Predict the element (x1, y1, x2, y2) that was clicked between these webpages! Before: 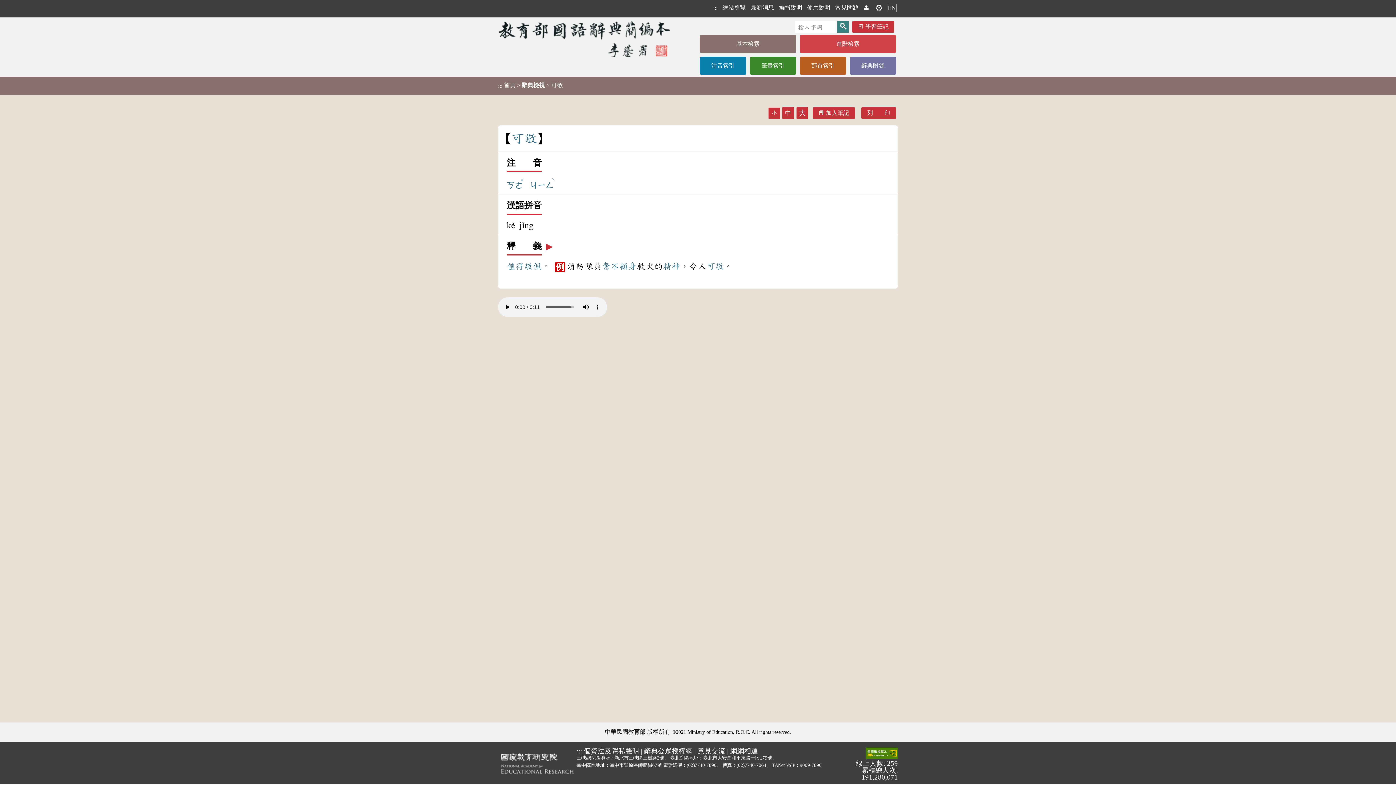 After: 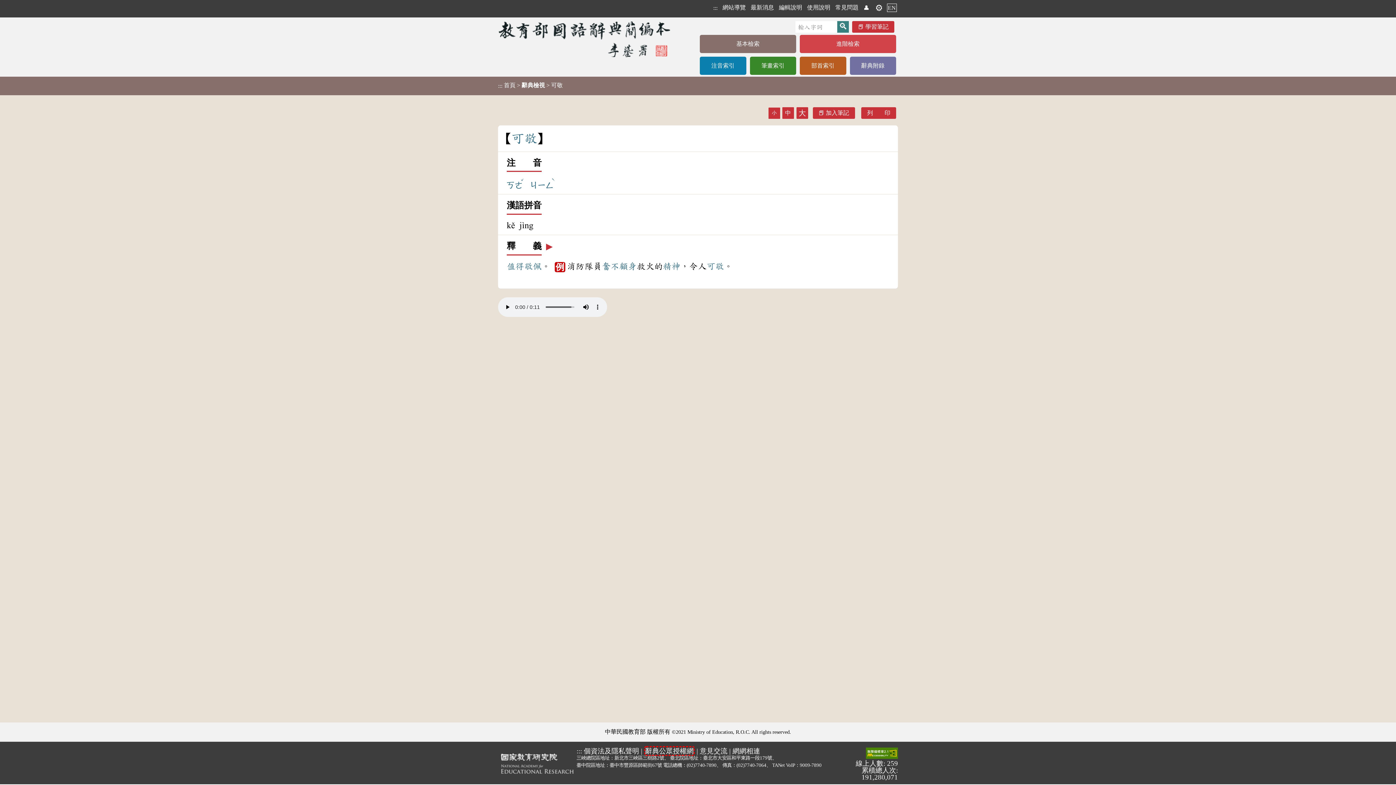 Action: bbox: (644, 747, 692, 755) label: 辭典公眾授權網